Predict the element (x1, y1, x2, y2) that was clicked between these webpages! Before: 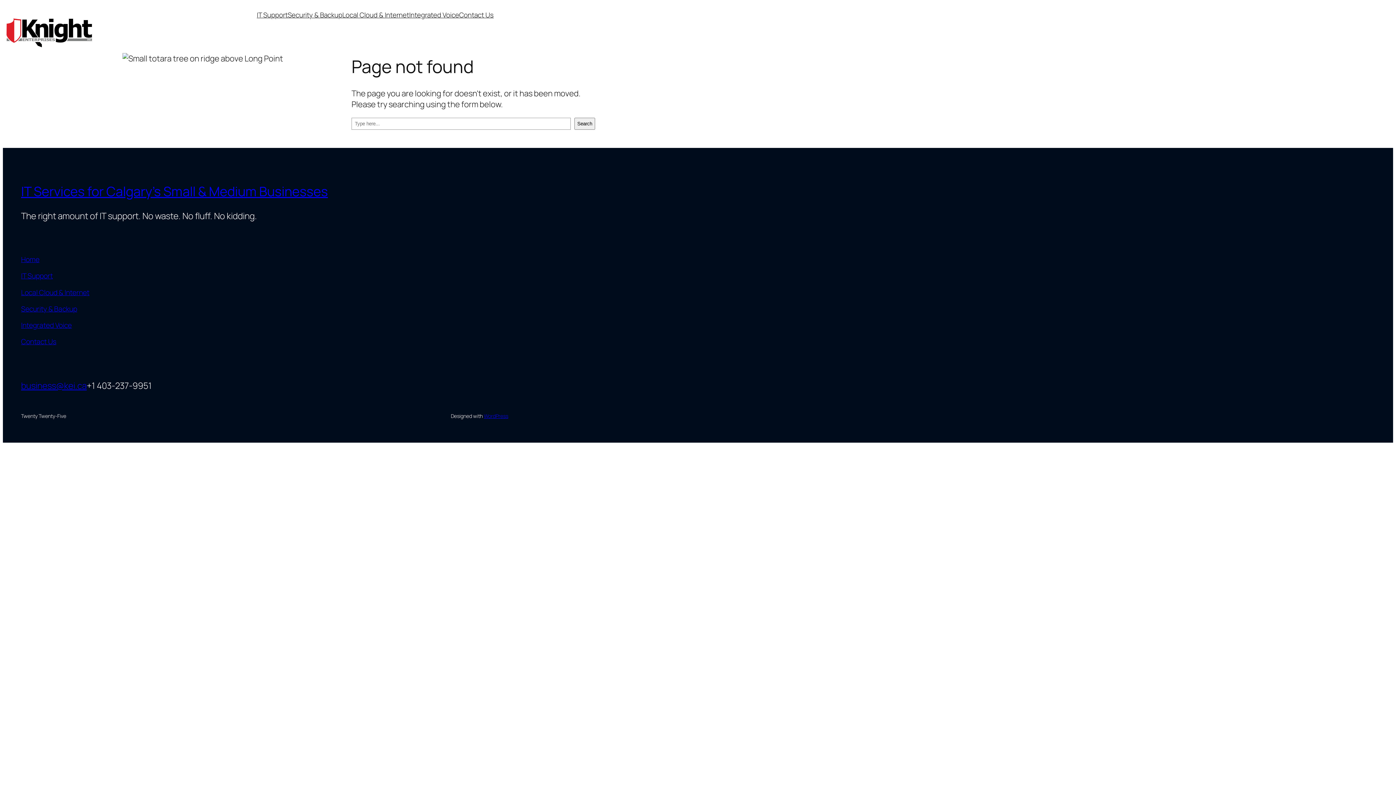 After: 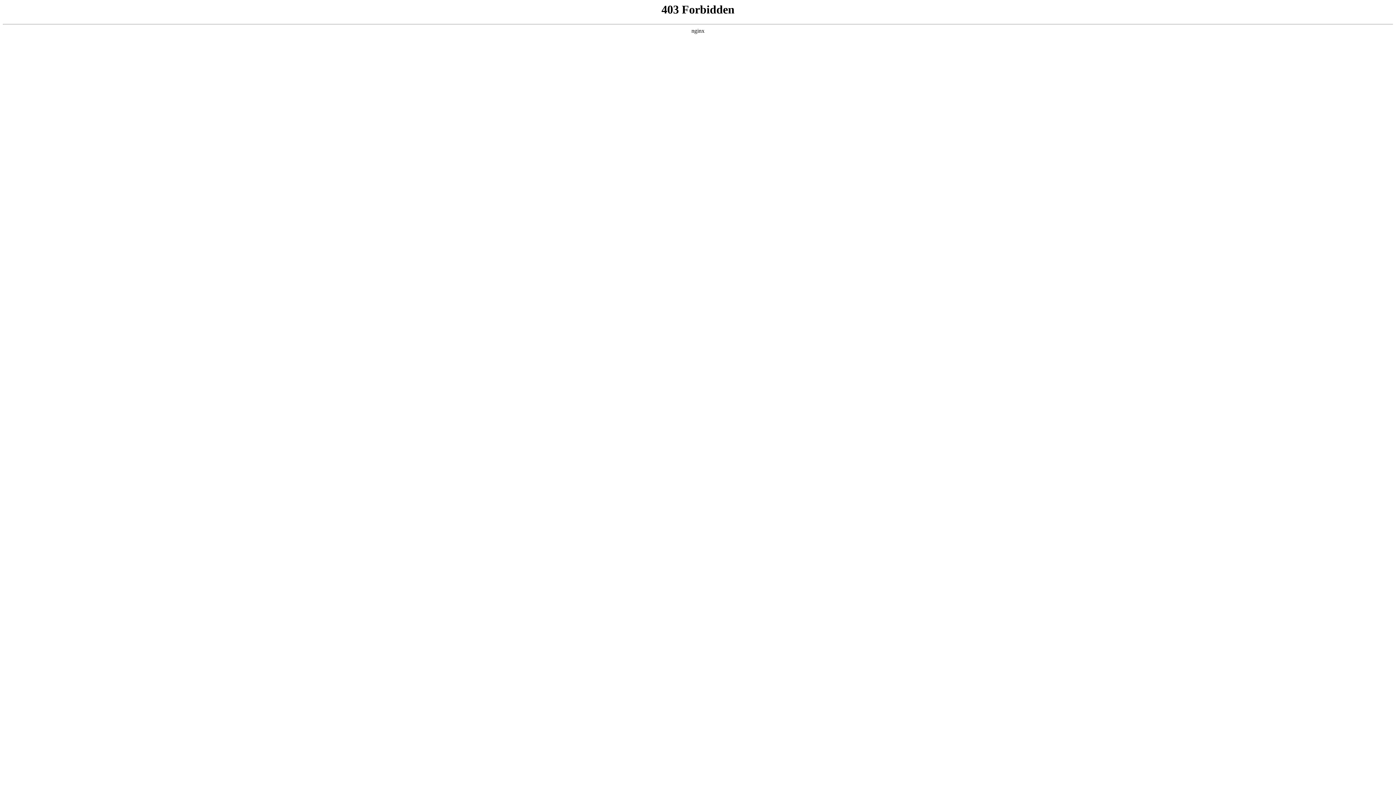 Action: label: WordPress bbox: (483, 412, 508, 419)